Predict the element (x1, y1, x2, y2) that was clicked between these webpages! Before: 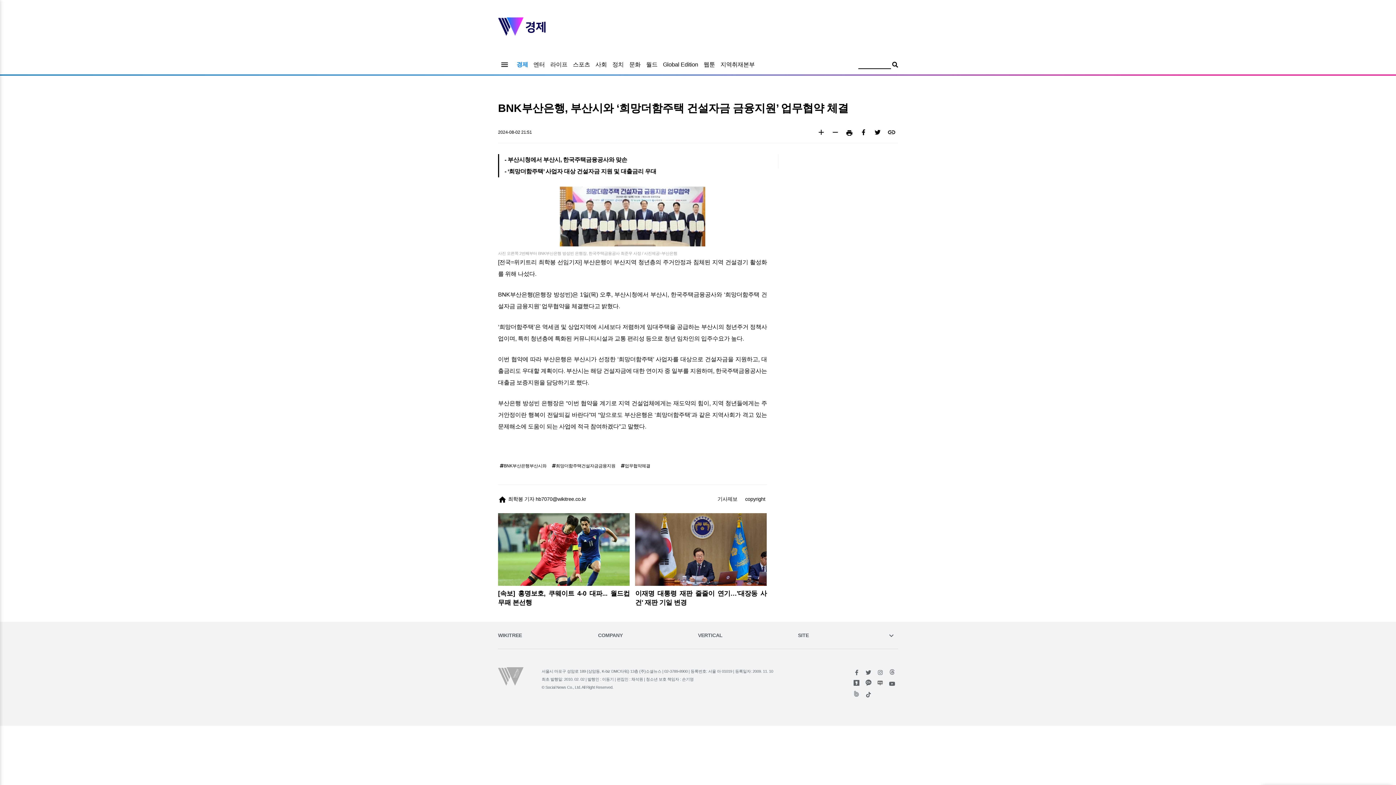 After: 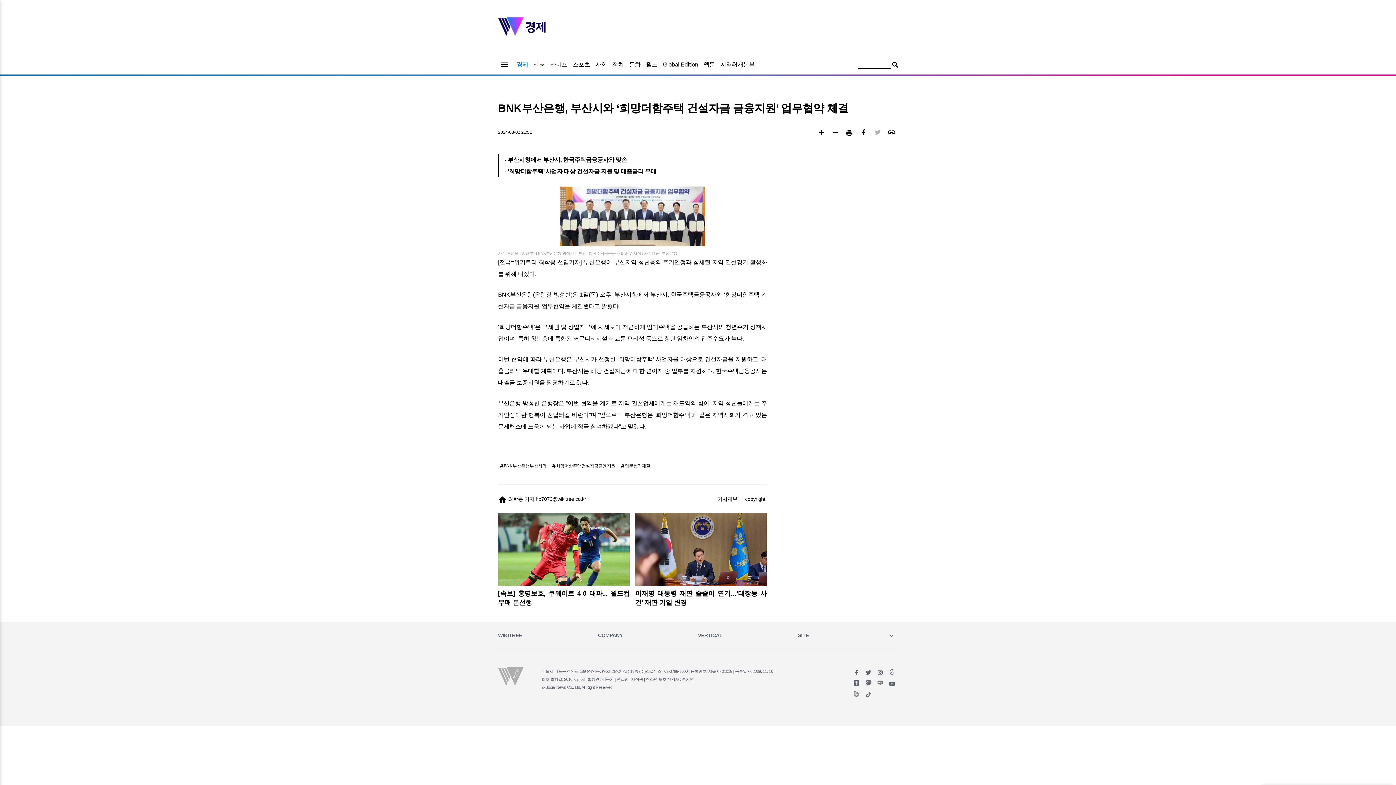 Action: bbox: (871, 130, 884, 139)